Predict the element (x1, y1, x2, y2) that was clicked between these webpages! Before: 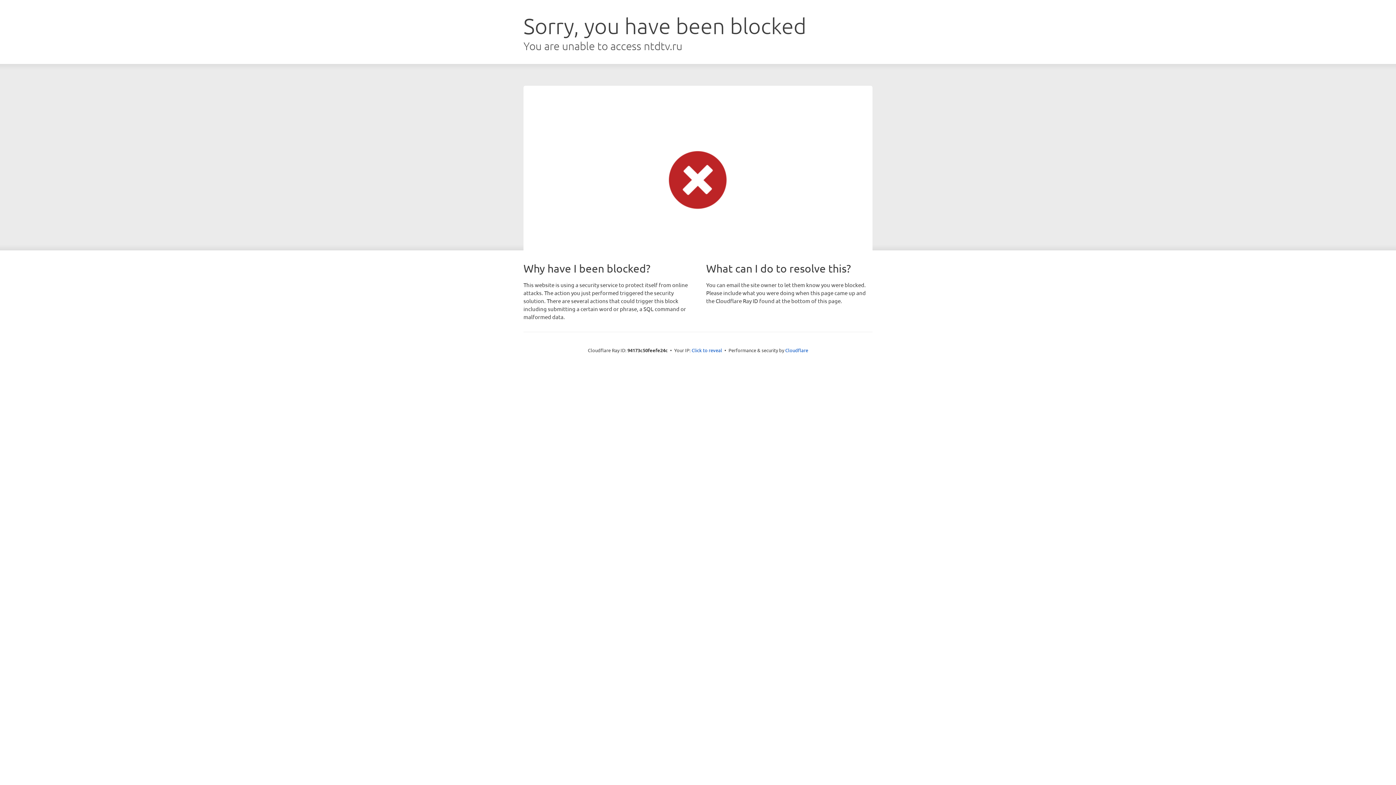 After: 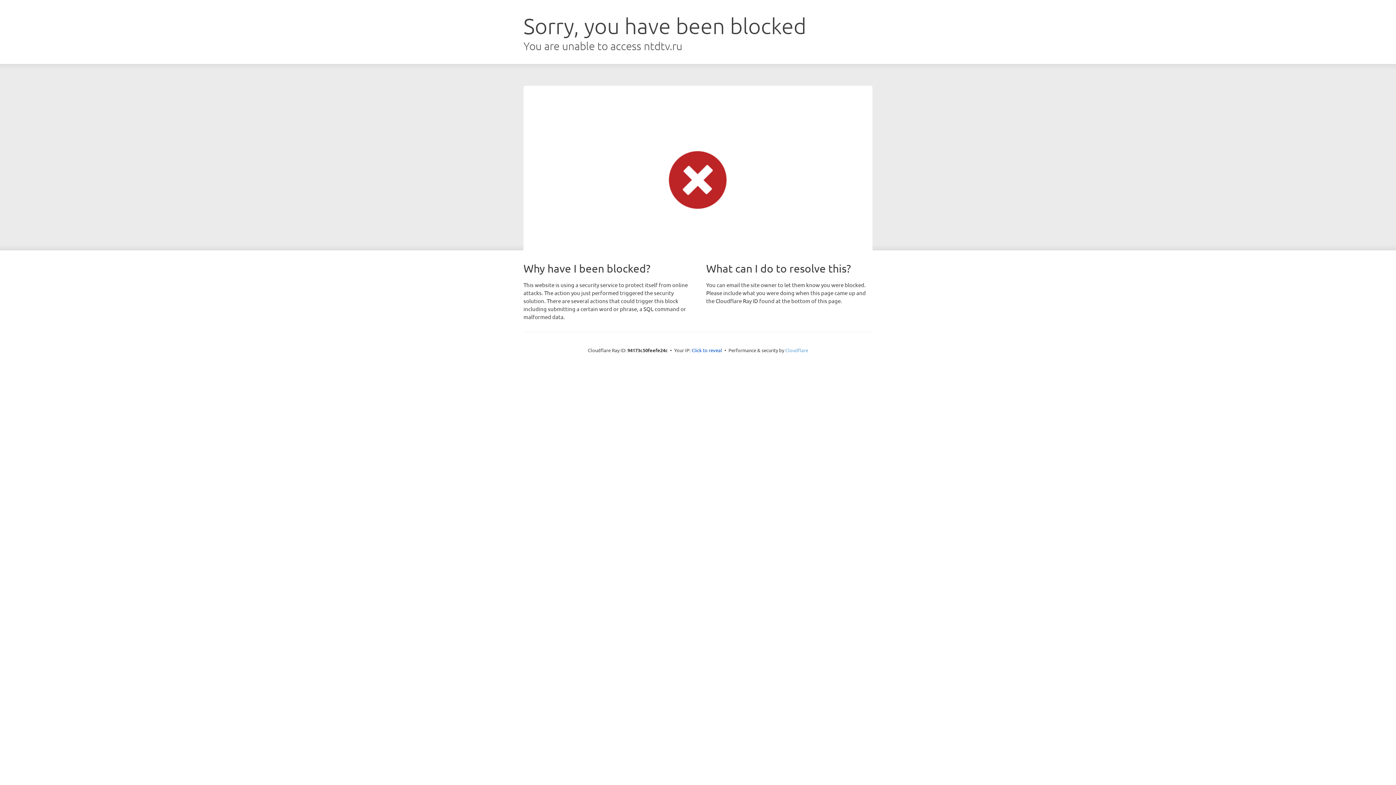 Action: bbox: (785, 347, 808, 353) label: Cloudflare